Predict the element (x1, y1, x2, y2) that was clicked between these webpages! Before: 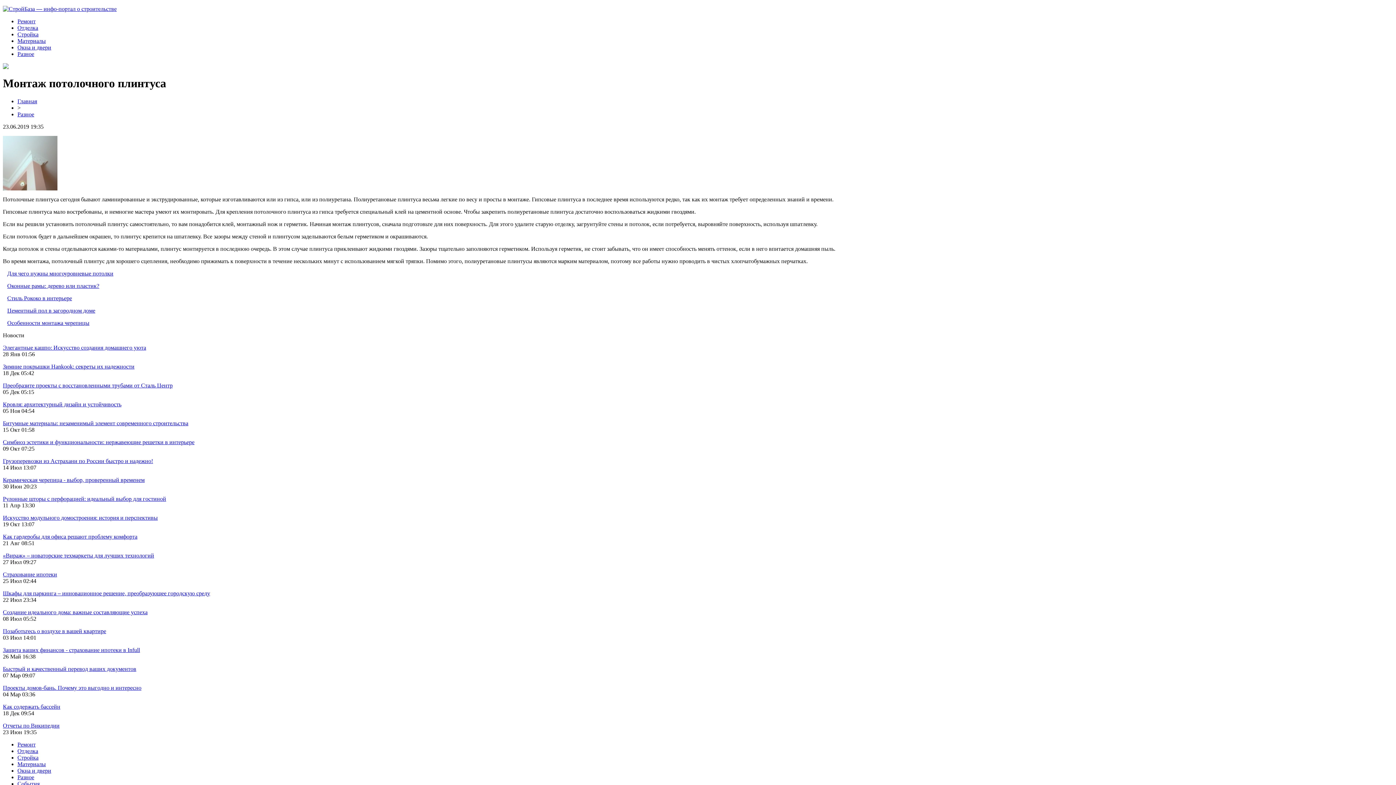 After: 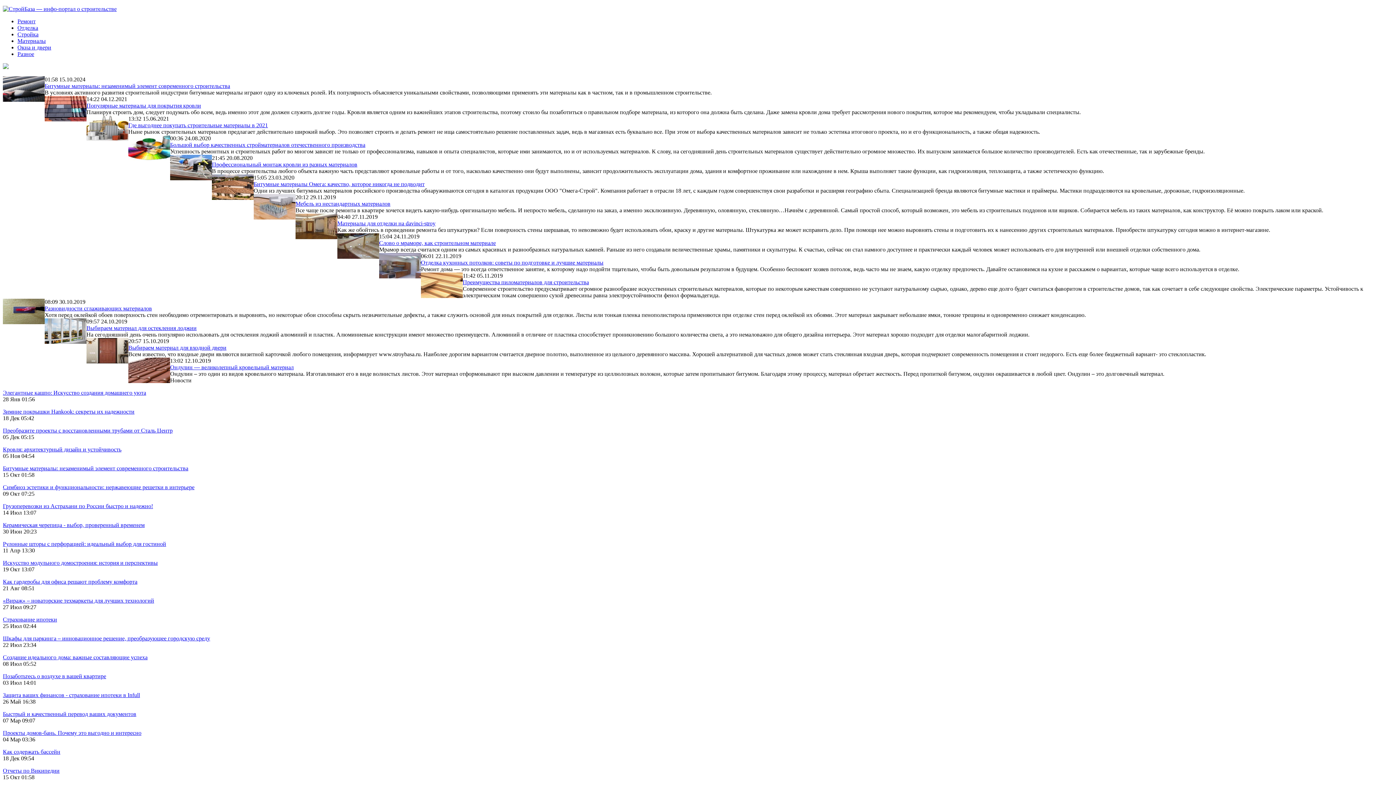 Action: label: Материалы bbox: (17, 761, 45, 767)